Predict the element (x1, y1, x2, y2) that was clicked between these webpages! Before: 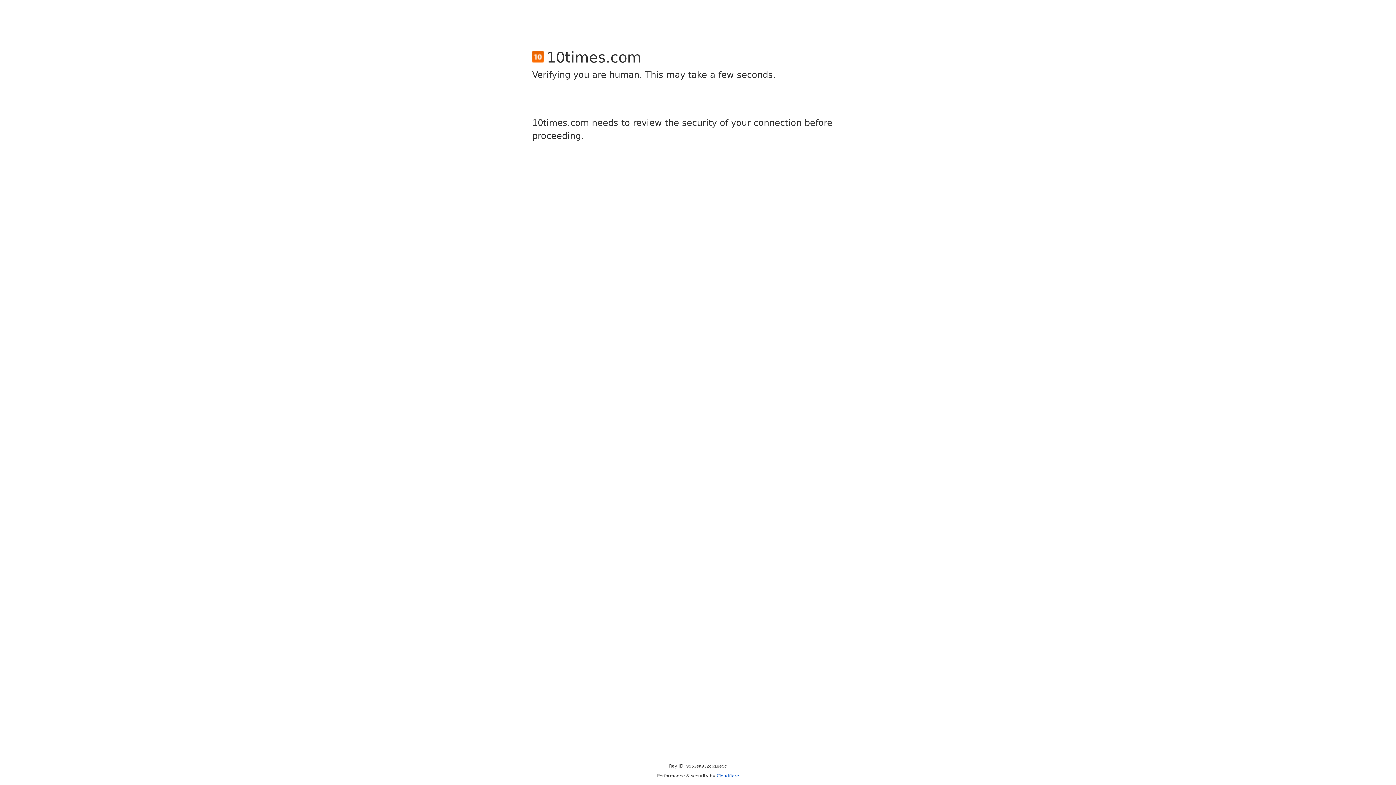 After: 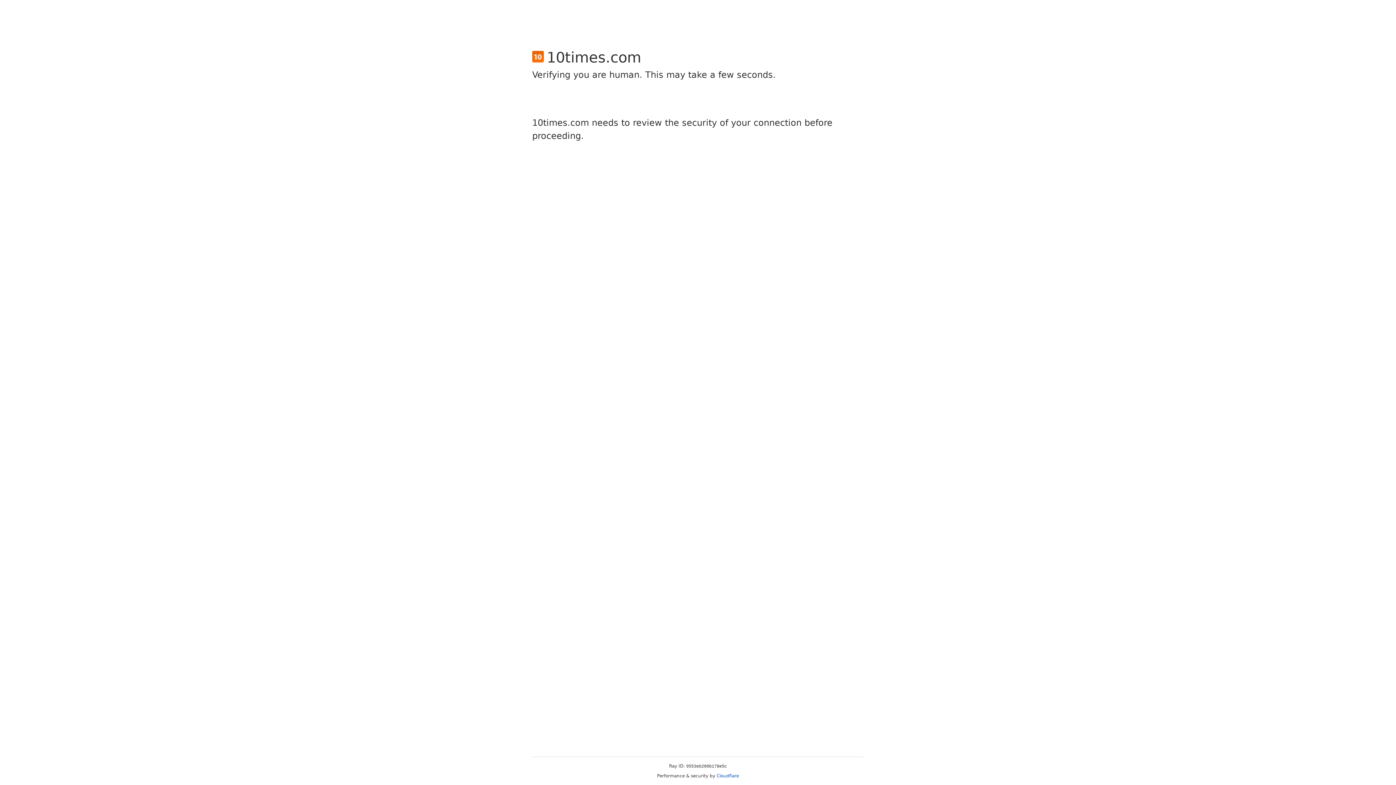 Action: label: Cloudflare bbox: (716, 773, 739, 778)